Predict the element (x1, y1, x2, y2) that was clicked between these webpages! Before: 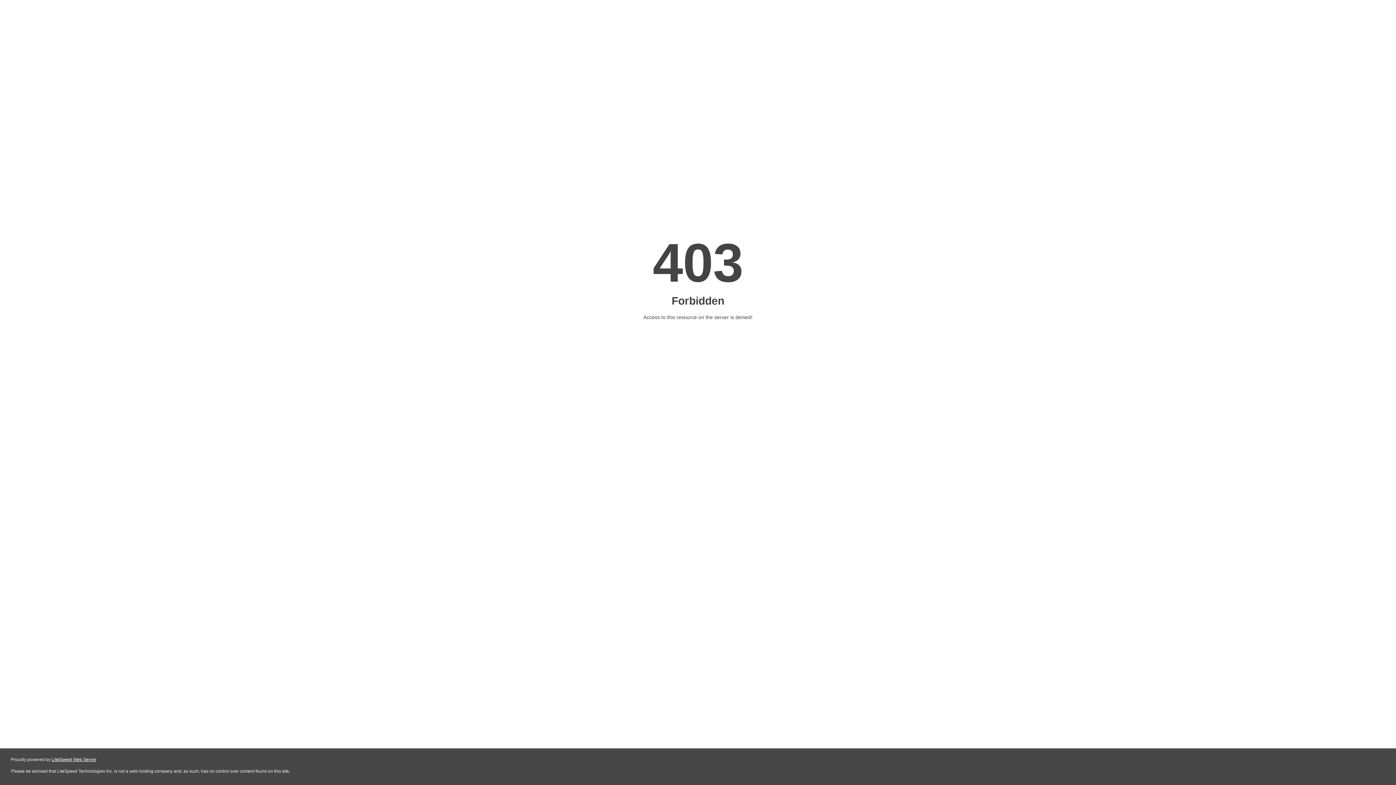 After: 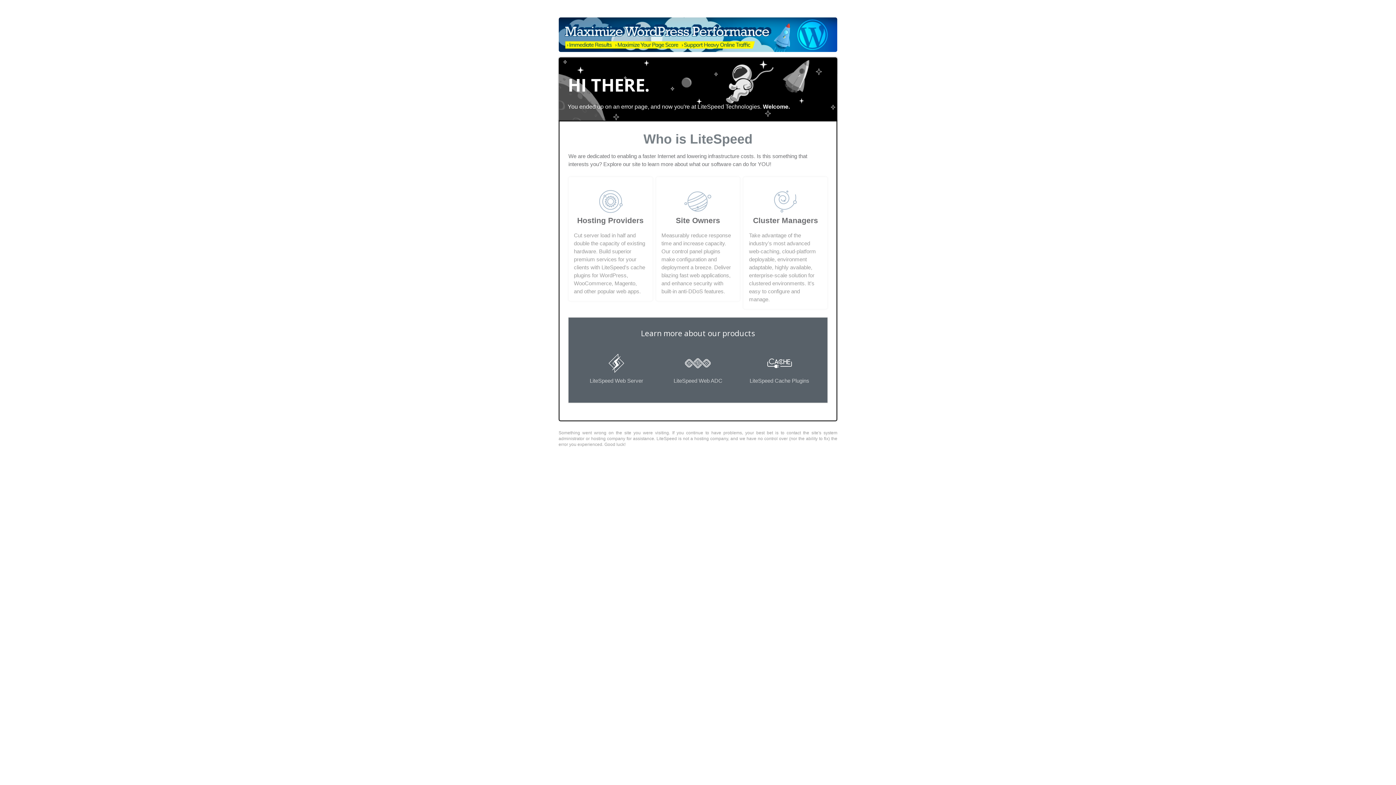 Action: bbox: (51, 757, 96, 762) label: LiteSpeed Web Server